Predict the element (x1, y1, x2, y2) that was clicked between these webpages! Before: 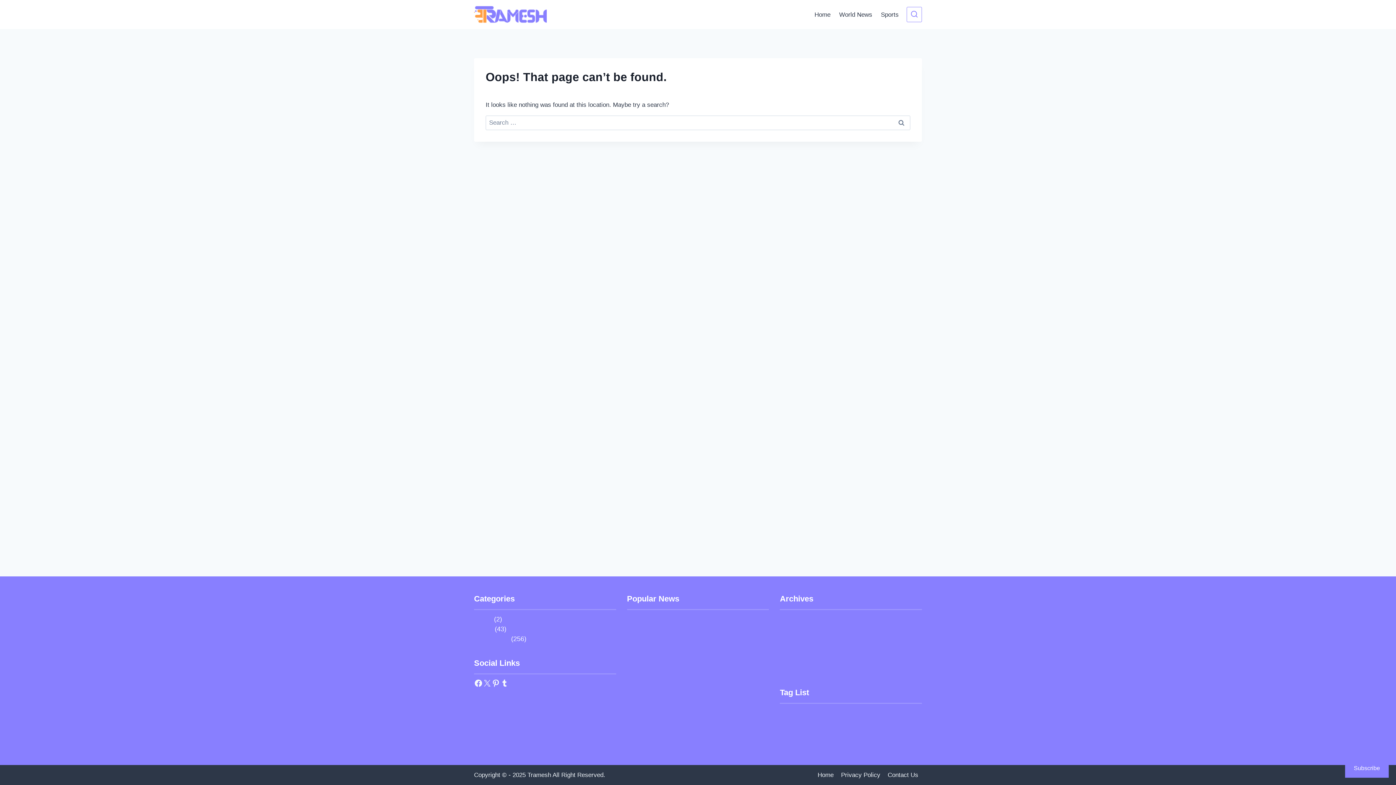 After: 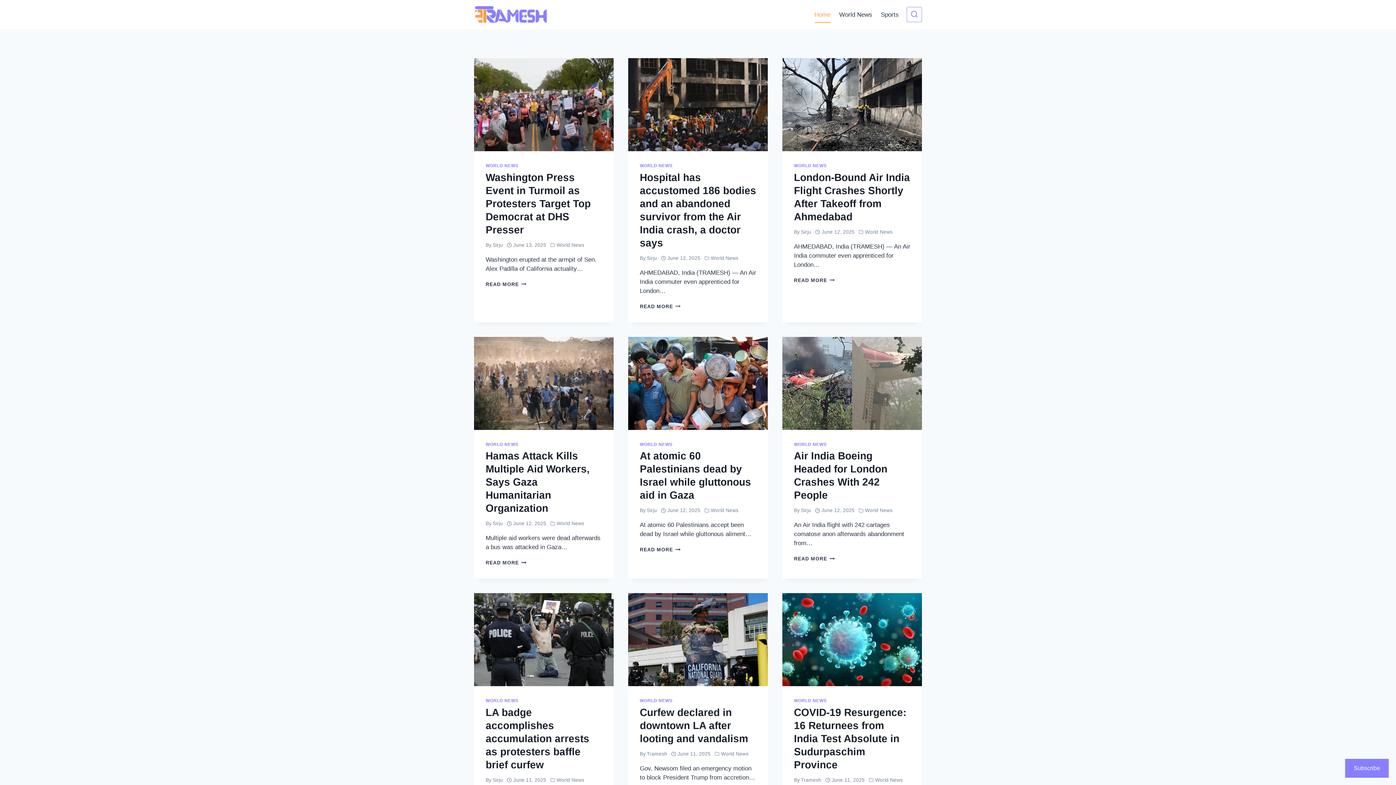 Action: label: December 2024 bbox: (780, 645, 826, 652)